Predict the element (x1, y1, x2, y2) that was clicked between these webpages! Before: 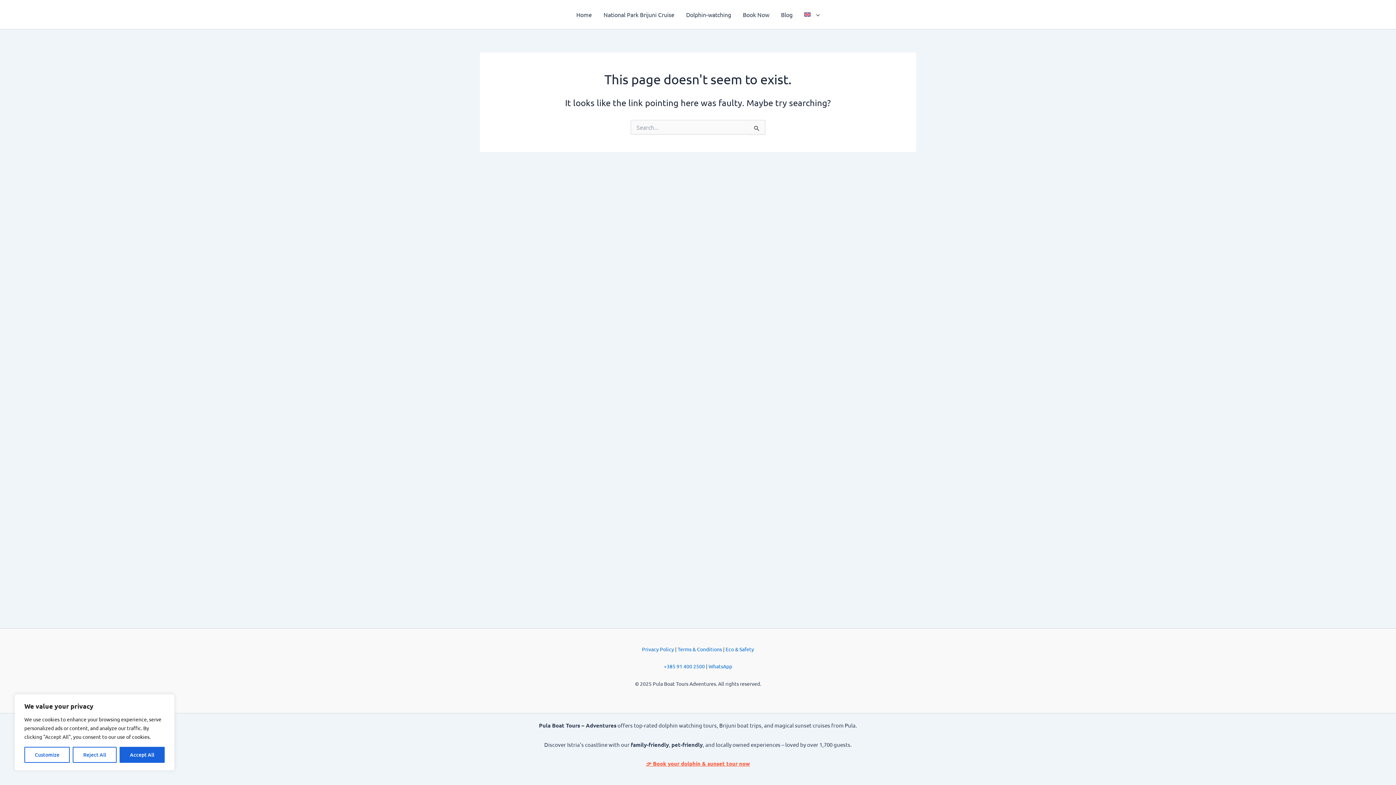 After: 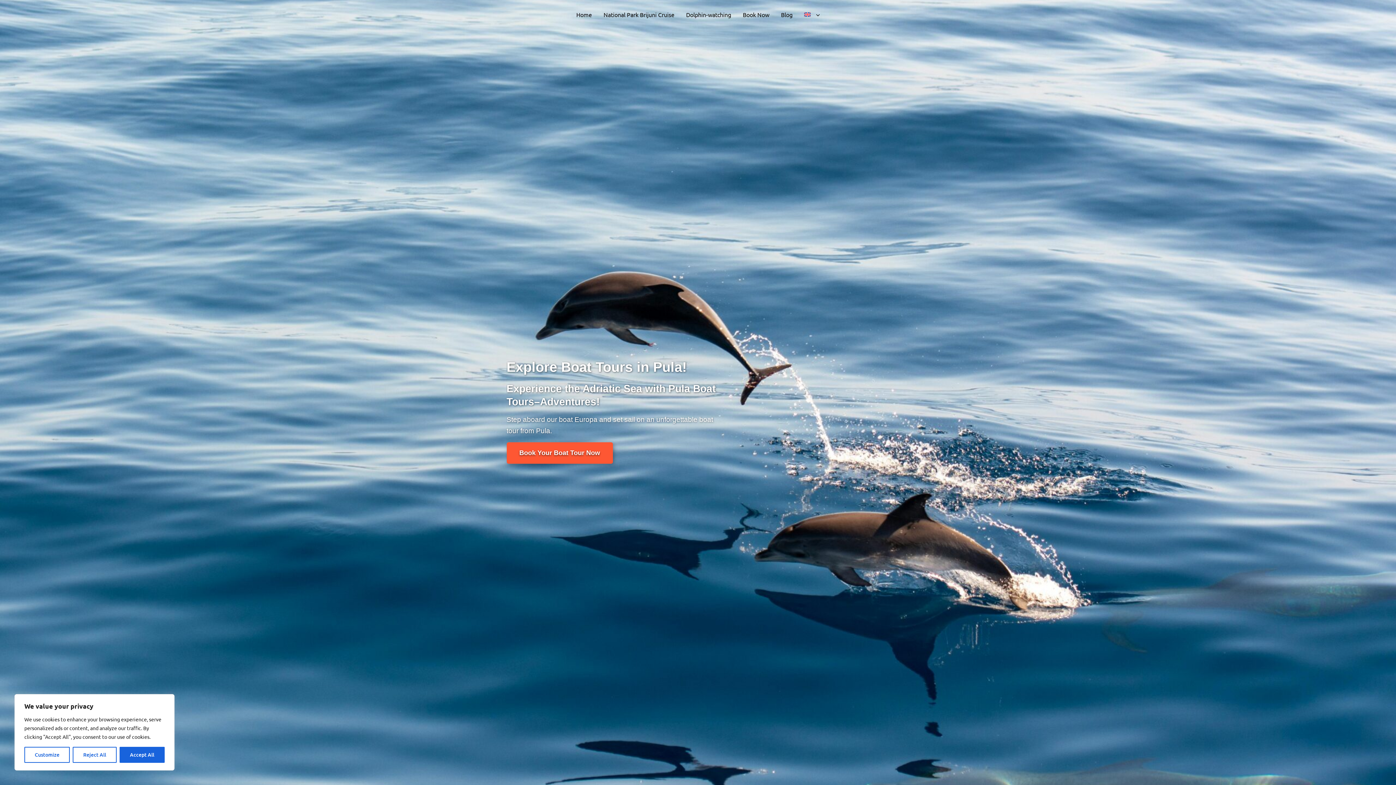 Action: label: Home bbox: (570, 0, 597, 29)